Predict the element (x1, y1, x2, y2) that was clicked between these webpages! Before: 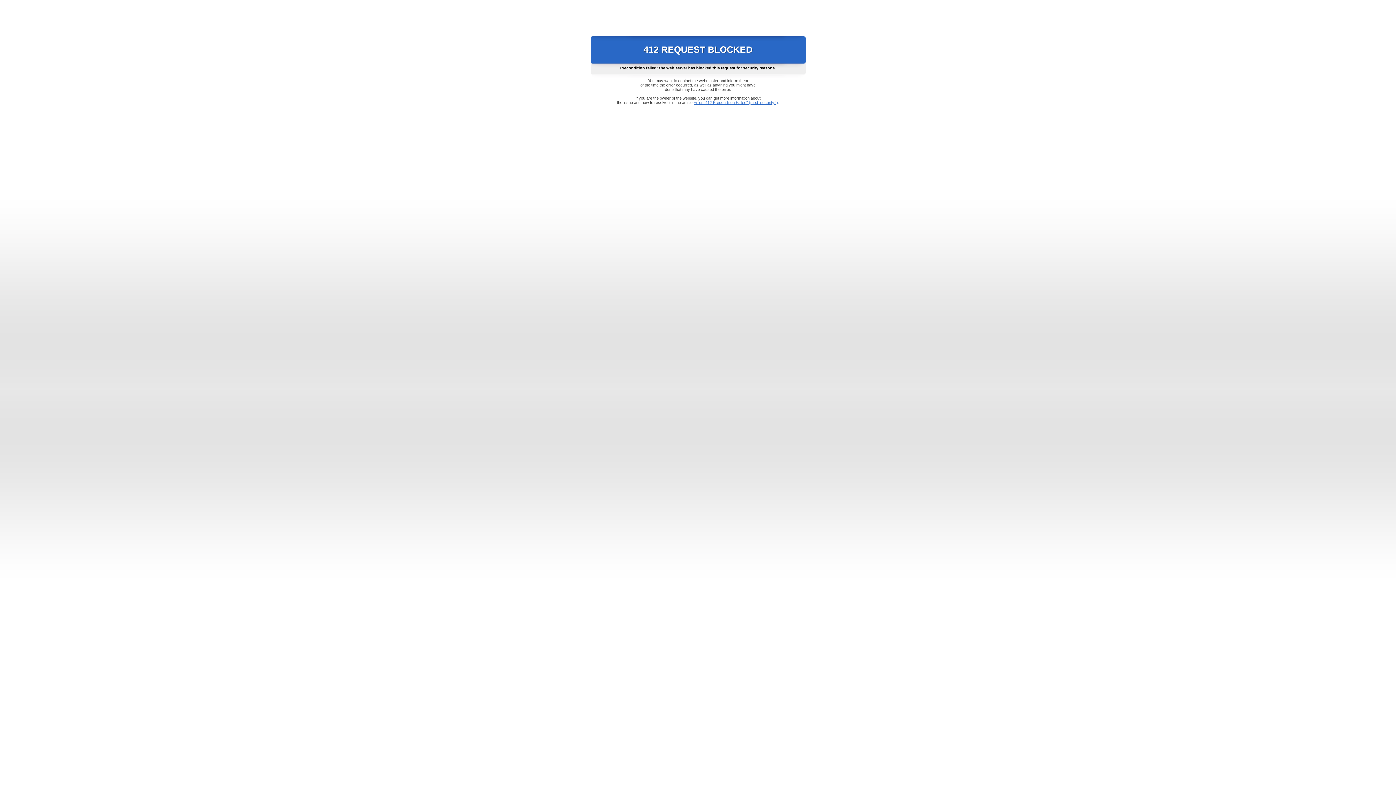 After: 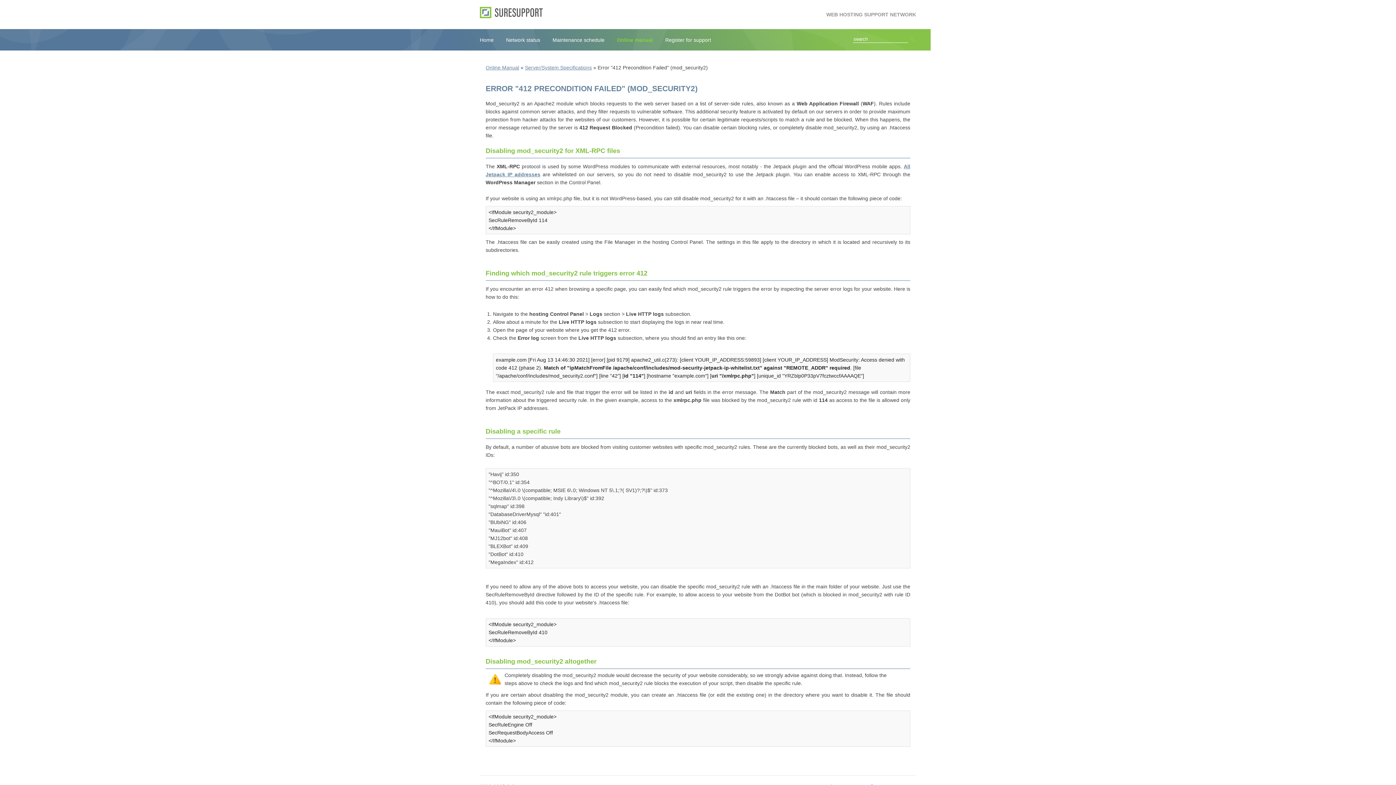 Action: bbox: (693, 100, 778, 104) label: Error "412 Precondition Failed" (mod_security2)